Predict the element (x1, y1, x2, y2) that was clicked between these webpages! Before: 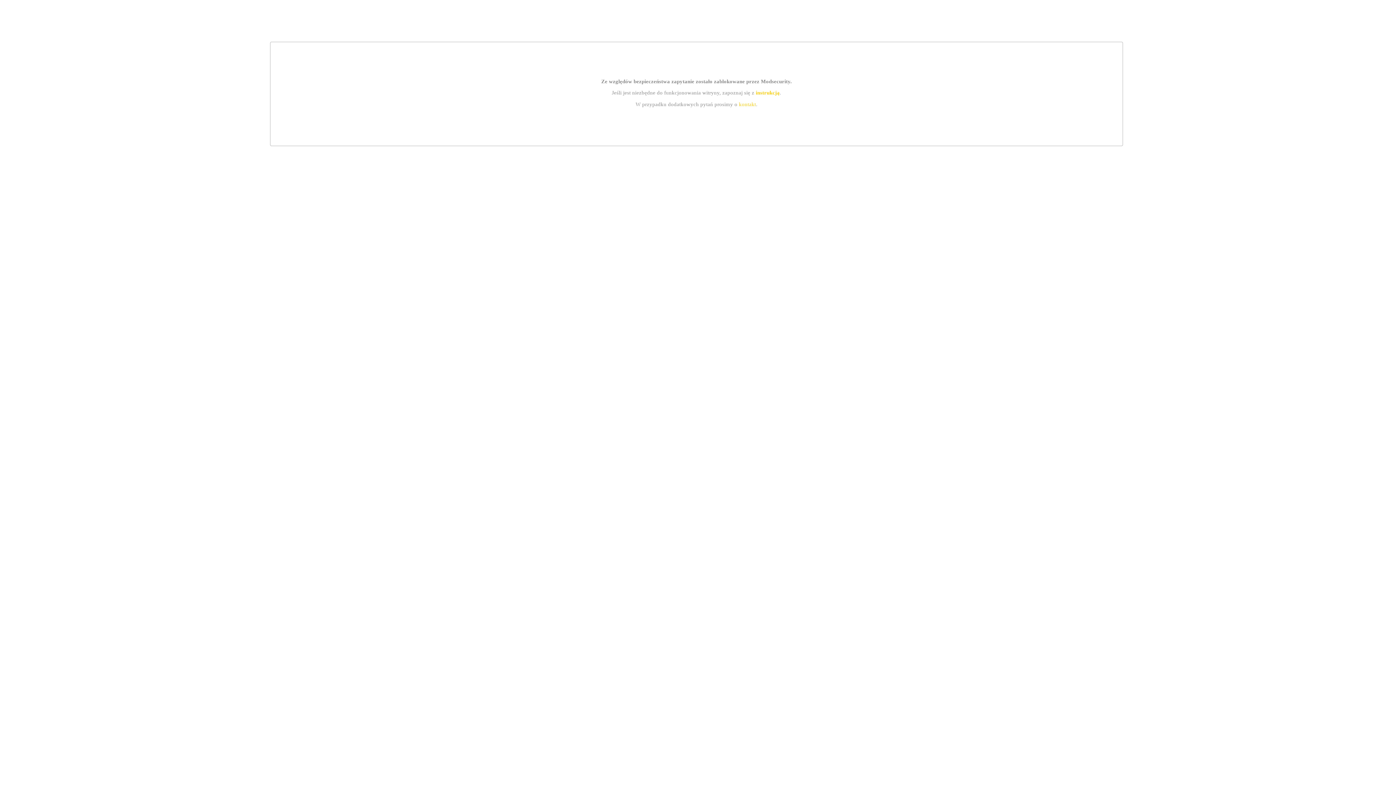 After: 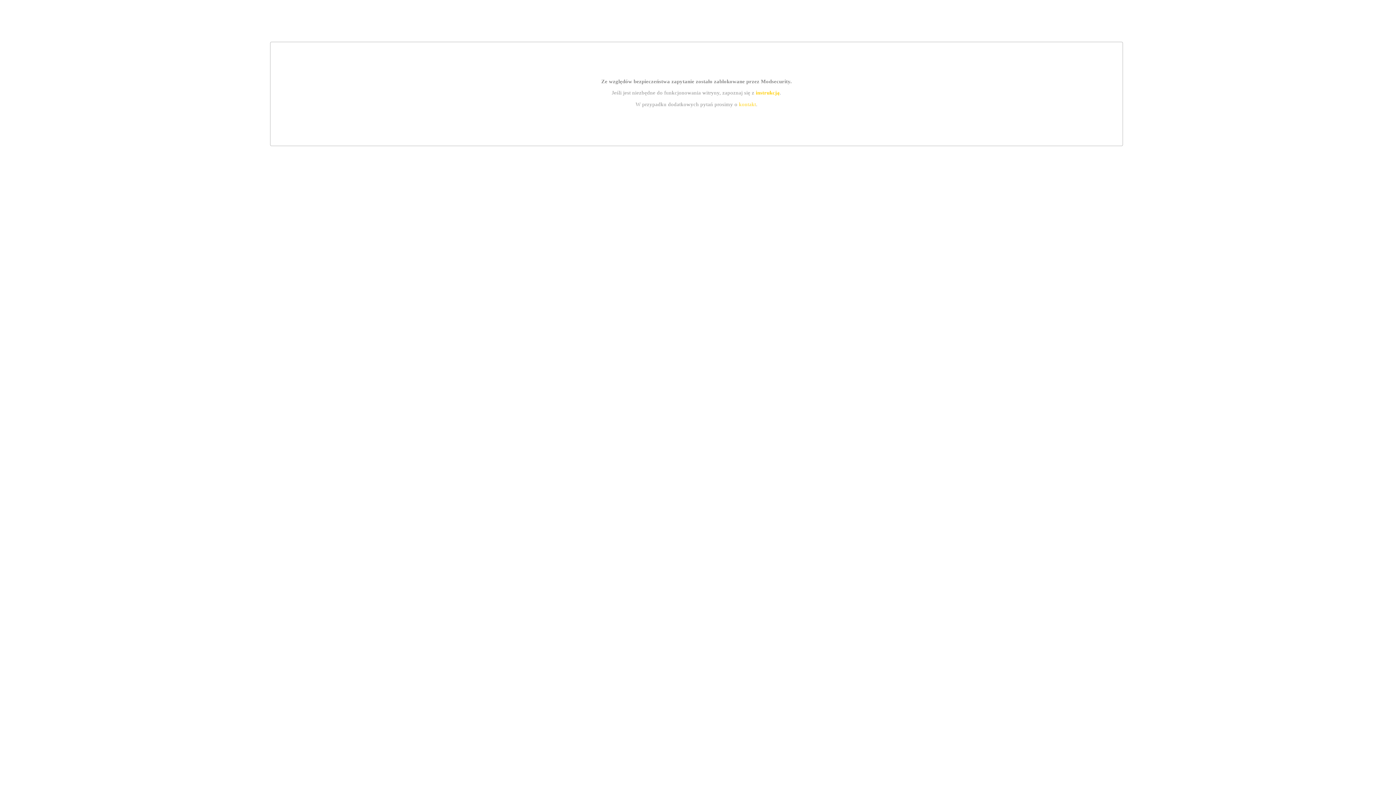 Action: bbox: (739, 101, 756, 107) label: kontakt